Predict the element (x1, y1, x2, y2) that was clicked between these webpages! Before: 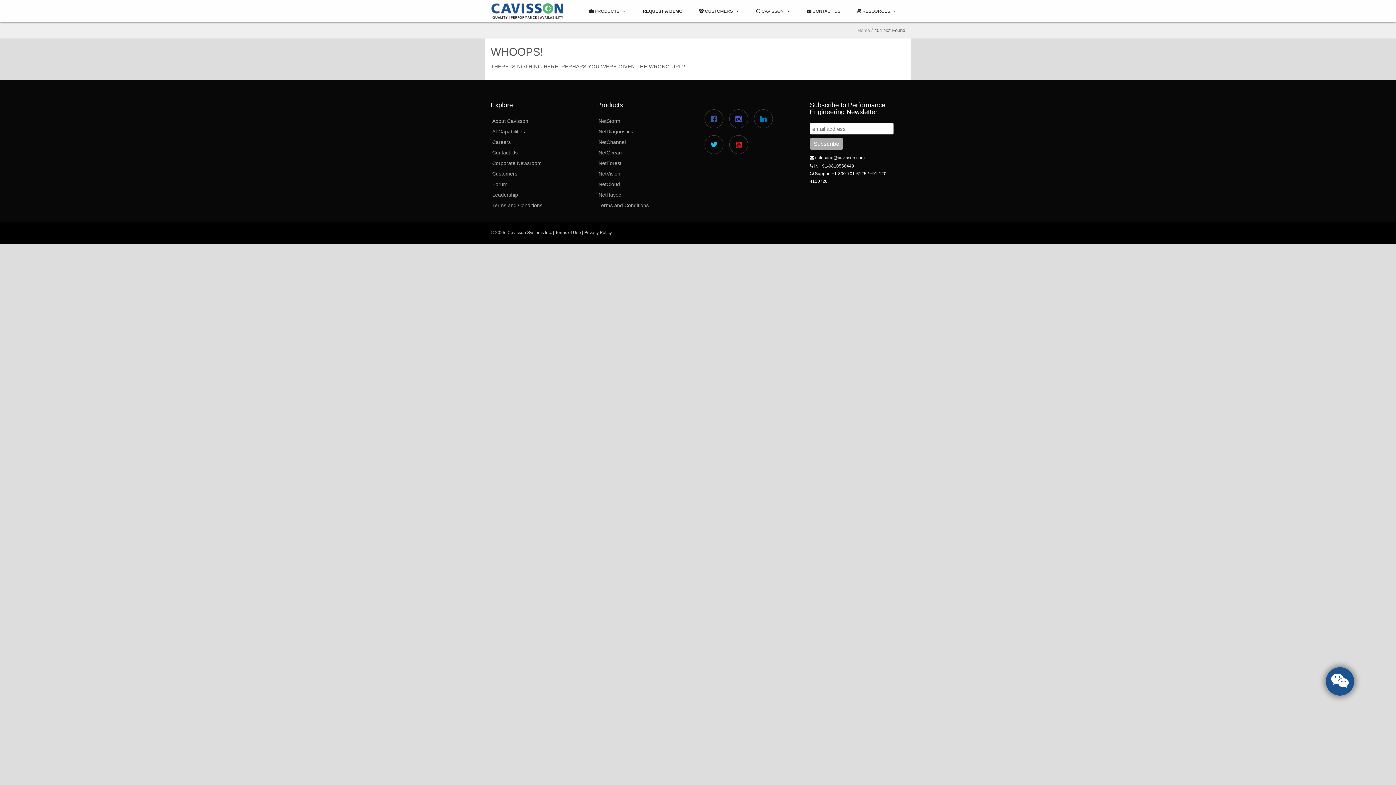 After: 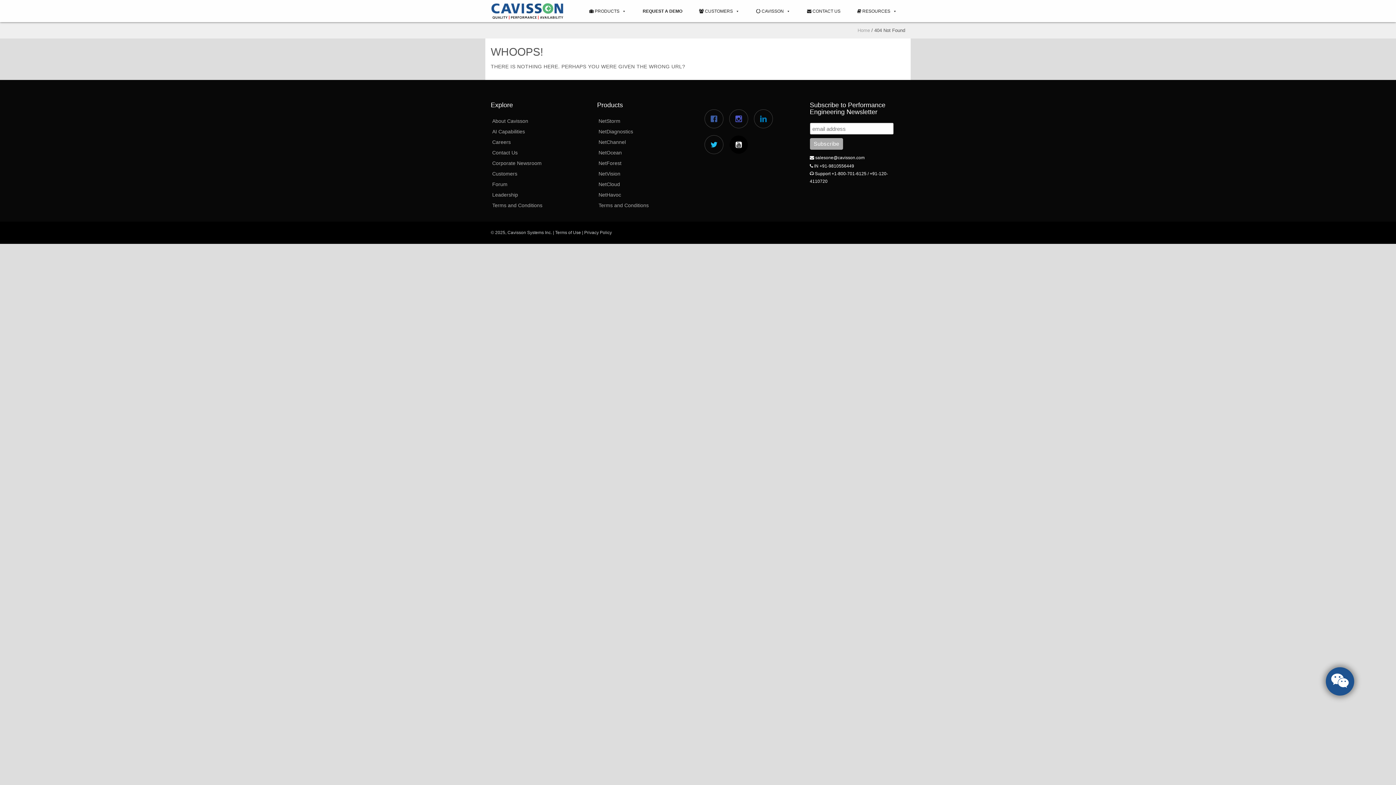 Action: bbox: (729, 135, 751, 153) label: Youtube